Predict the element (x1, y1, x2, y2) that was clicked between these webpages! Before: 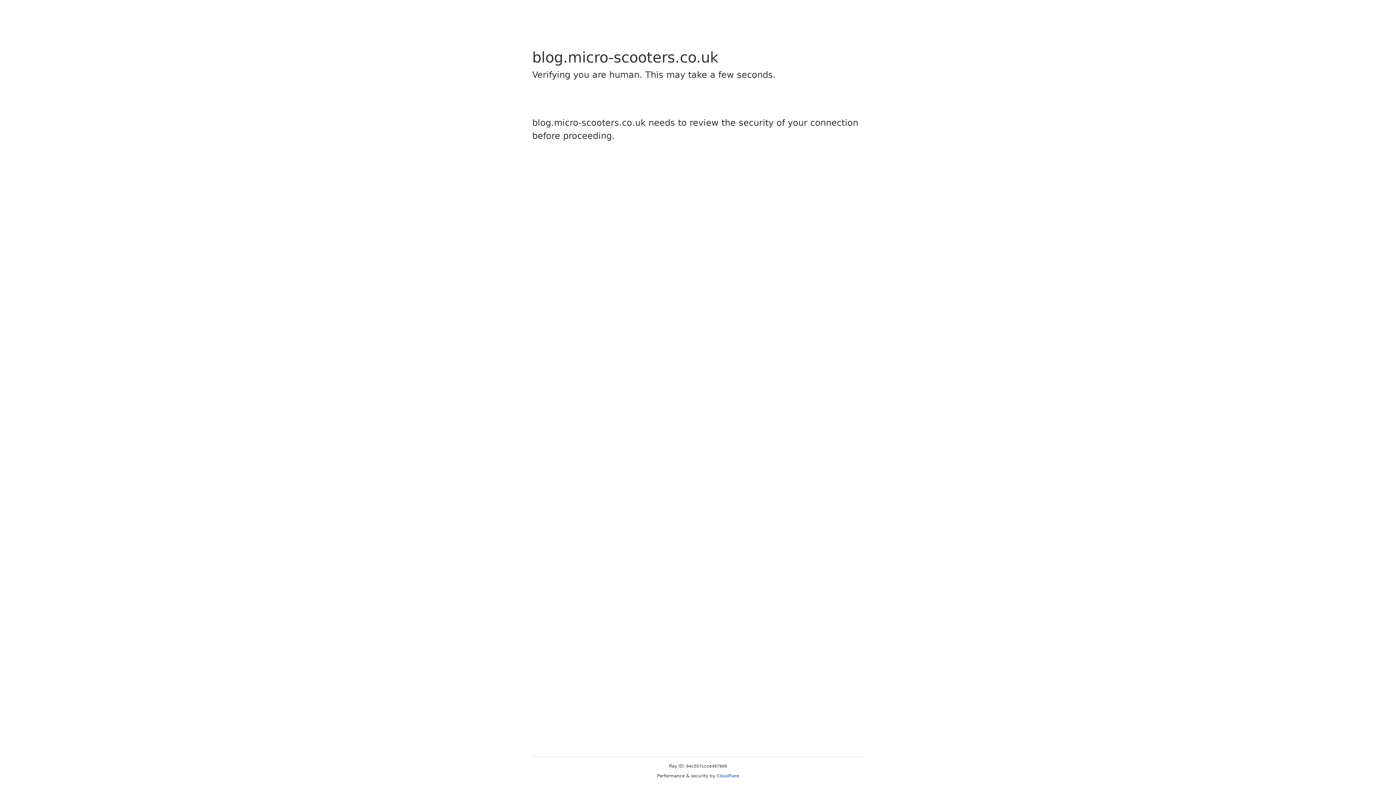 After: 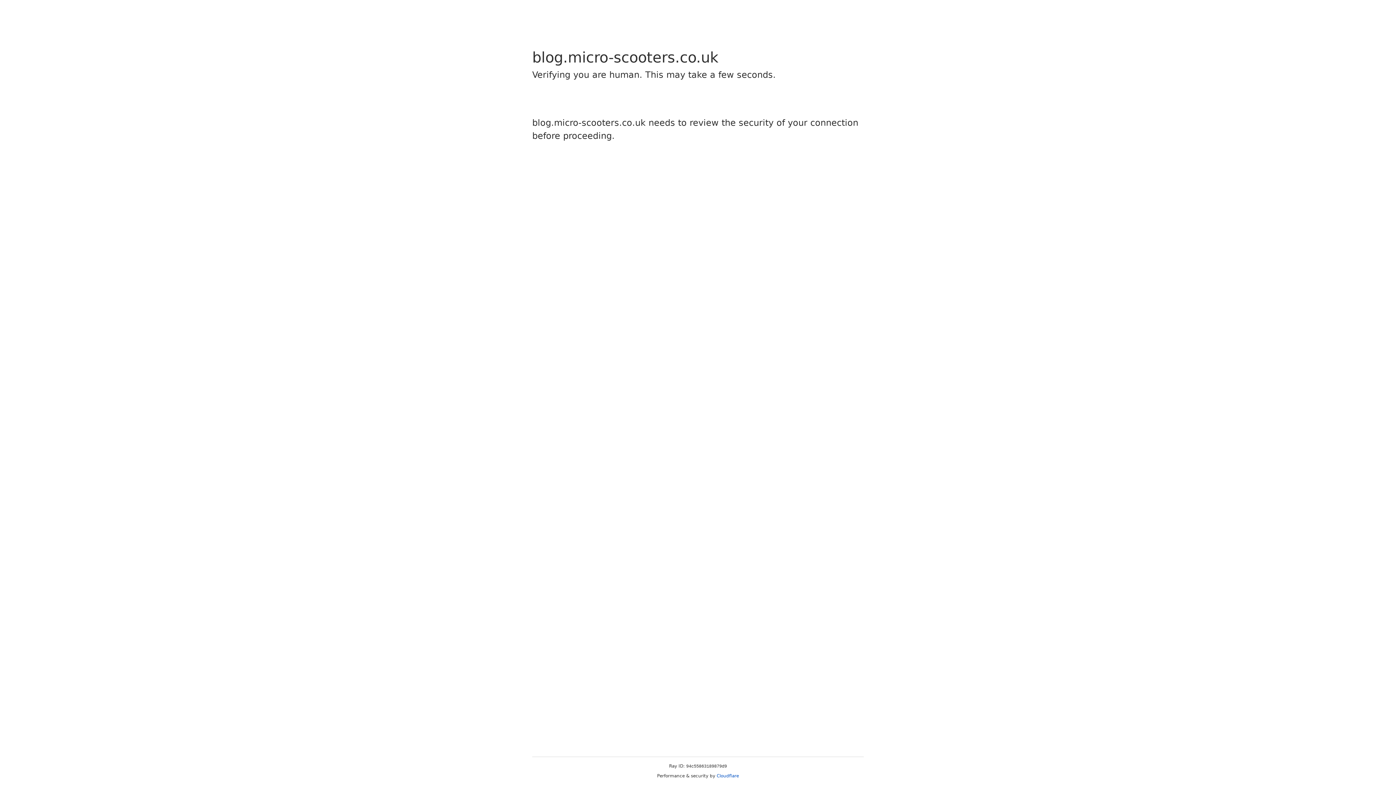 Action: bbox: (716, 773, 739, 778) label: Cloudflare